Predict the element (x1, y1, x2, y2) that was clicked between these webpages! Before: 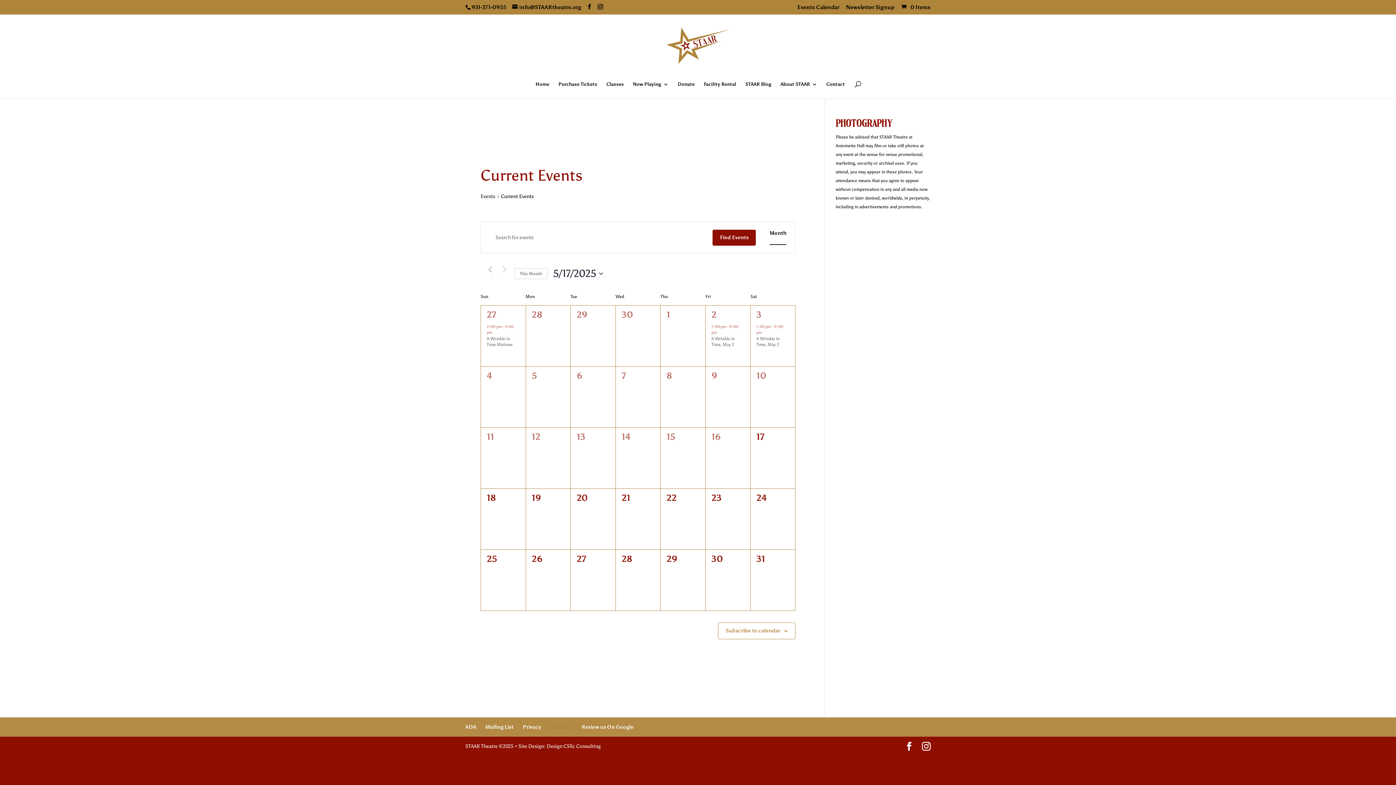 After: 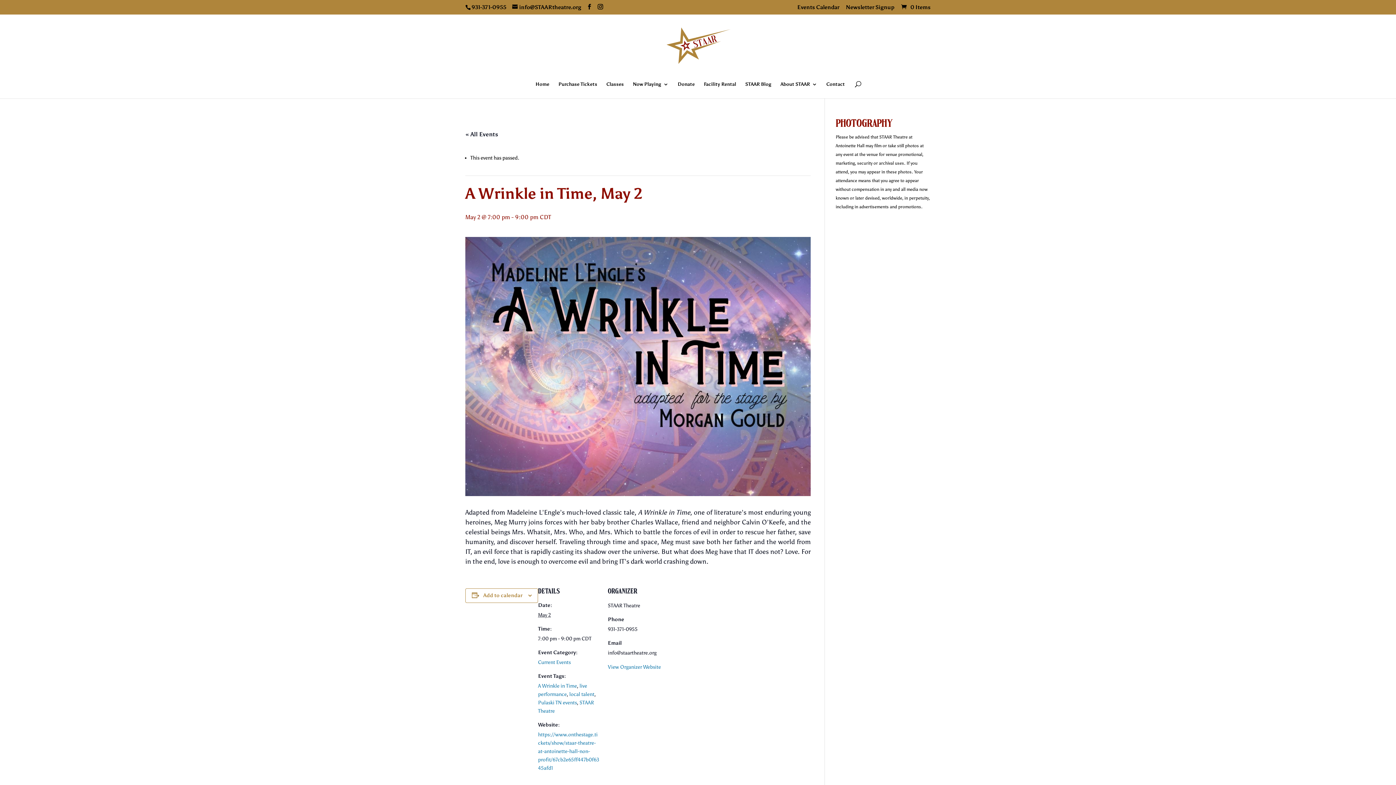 Action: bbox: (711, 336, 734, 347) label: A Wrinkle in Time, May 2